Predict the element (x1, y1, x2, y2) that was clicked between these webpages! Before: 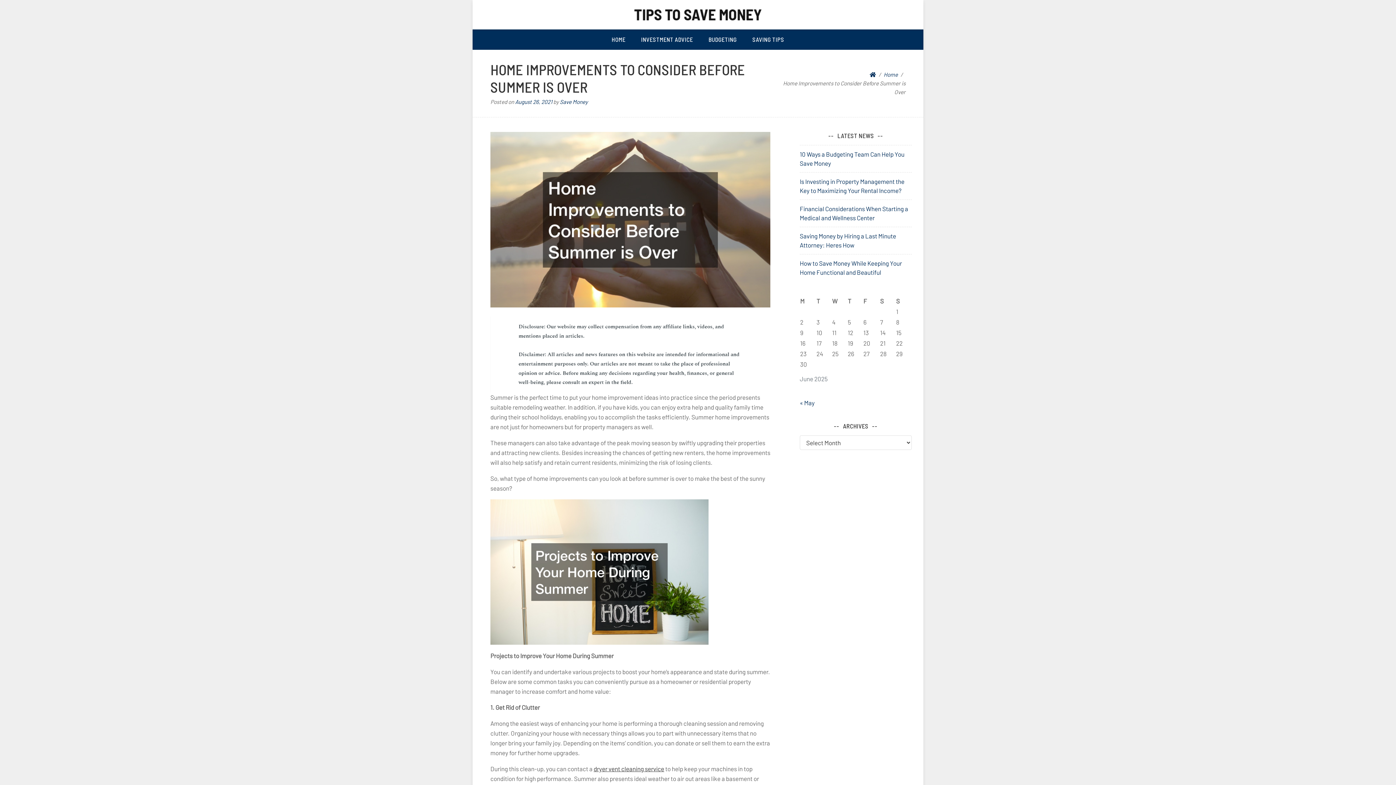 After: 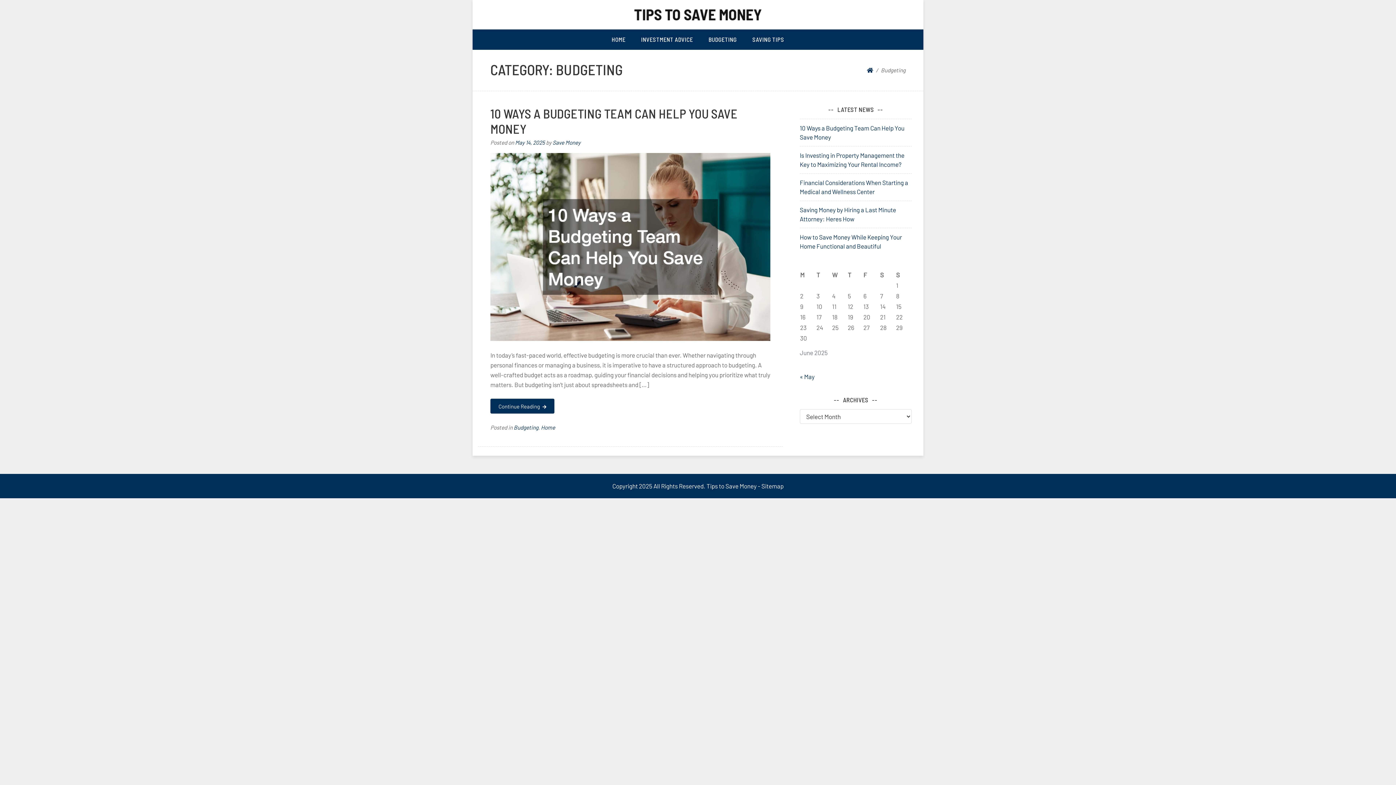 Action: label: BUDGETING bbox: (701, 29, 744, 49)